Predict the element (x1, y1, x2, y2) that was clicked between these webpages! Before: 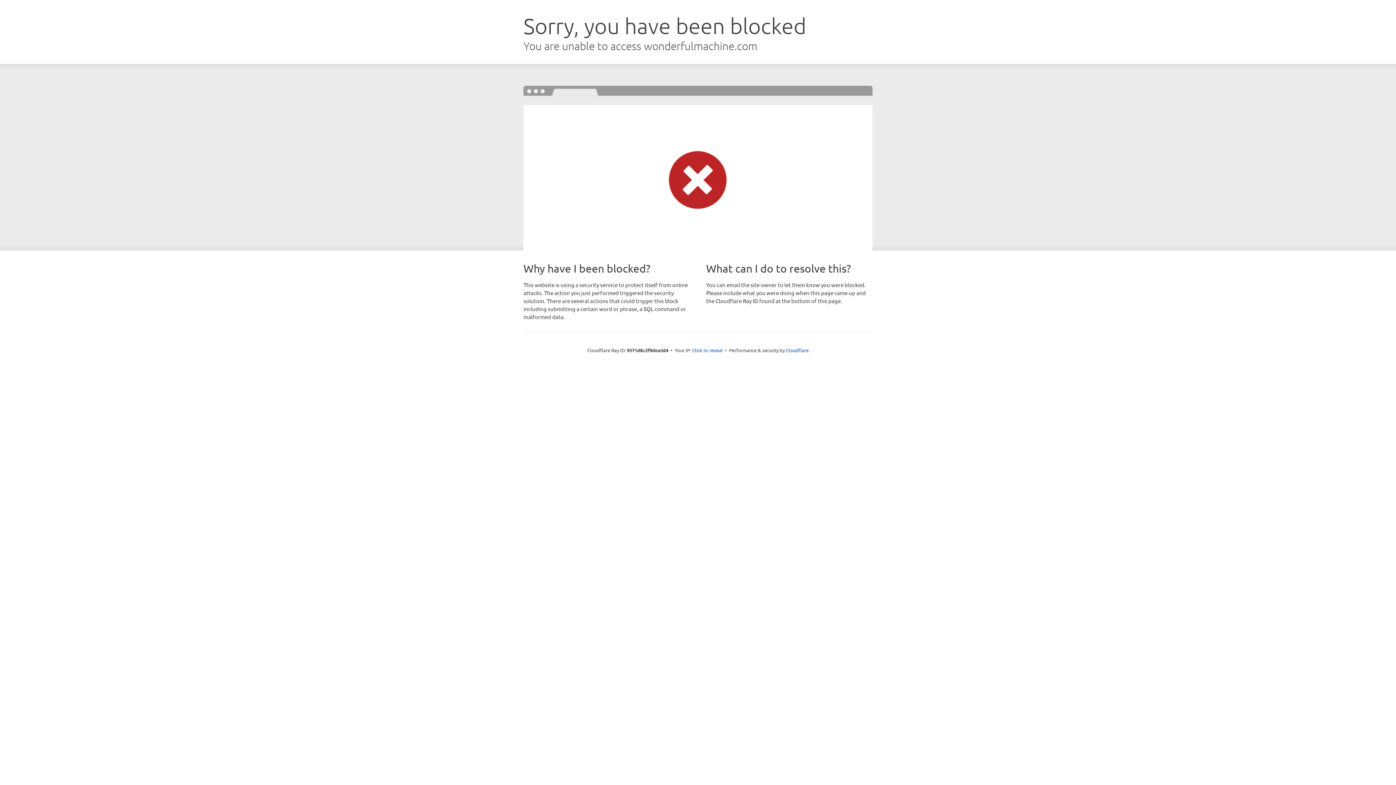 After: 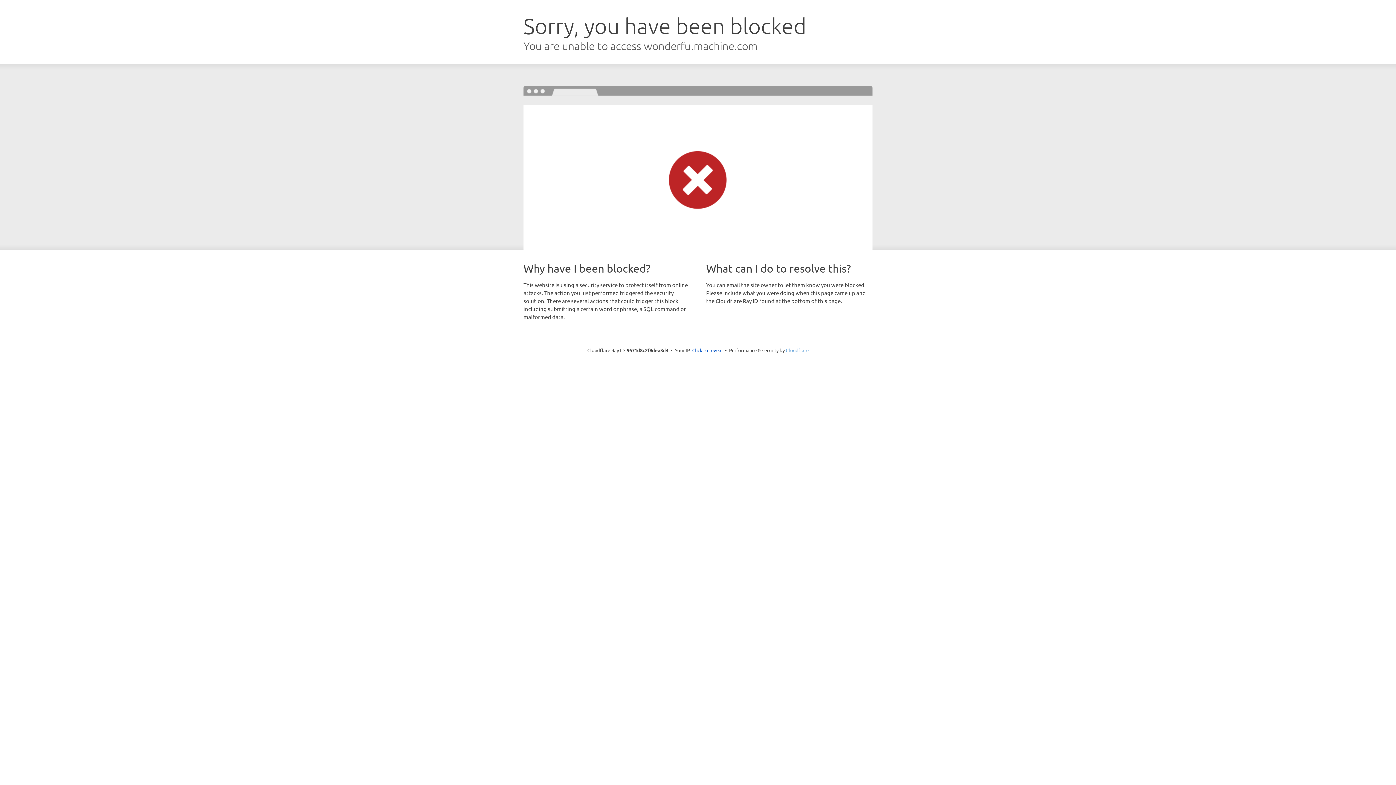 Action: label: Cloudflare bbox: (786, 347, 808, 353)